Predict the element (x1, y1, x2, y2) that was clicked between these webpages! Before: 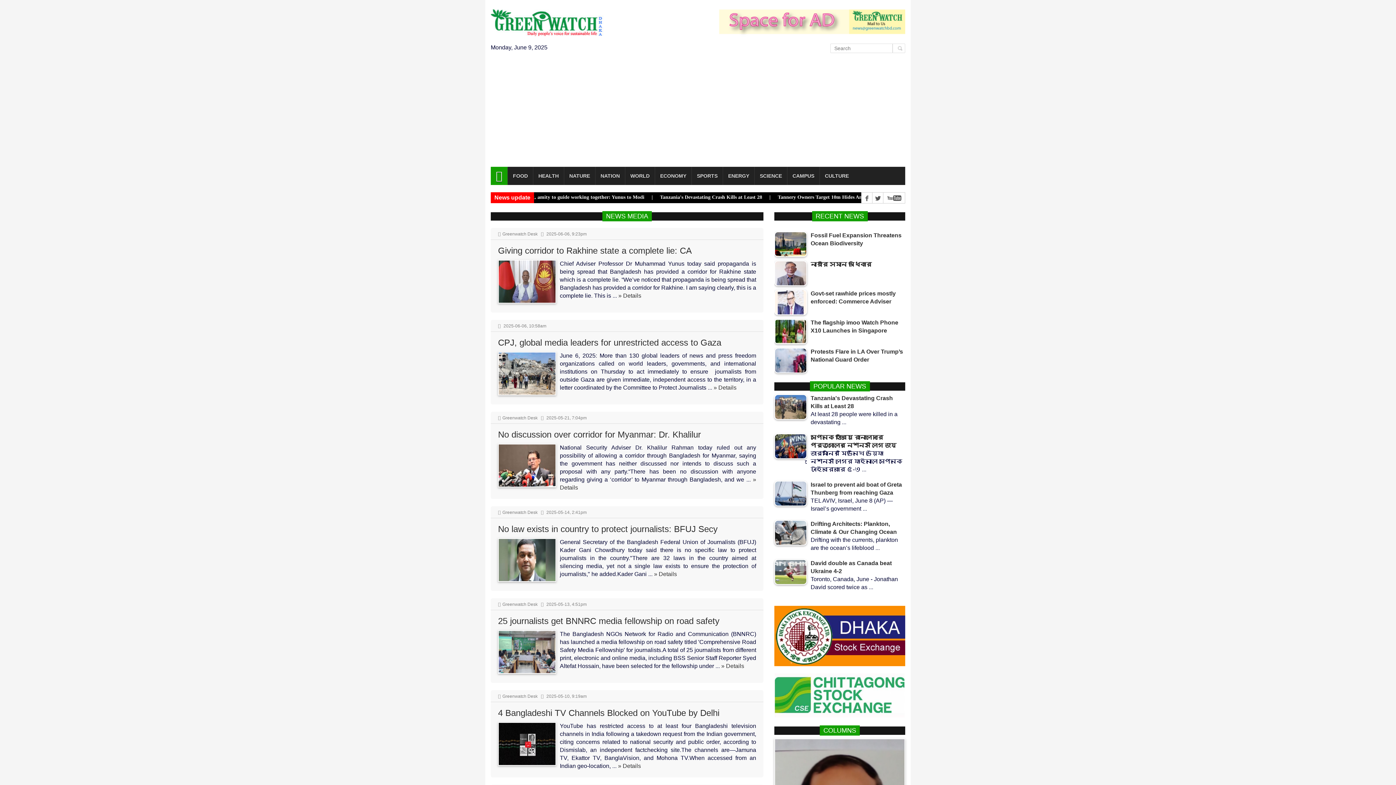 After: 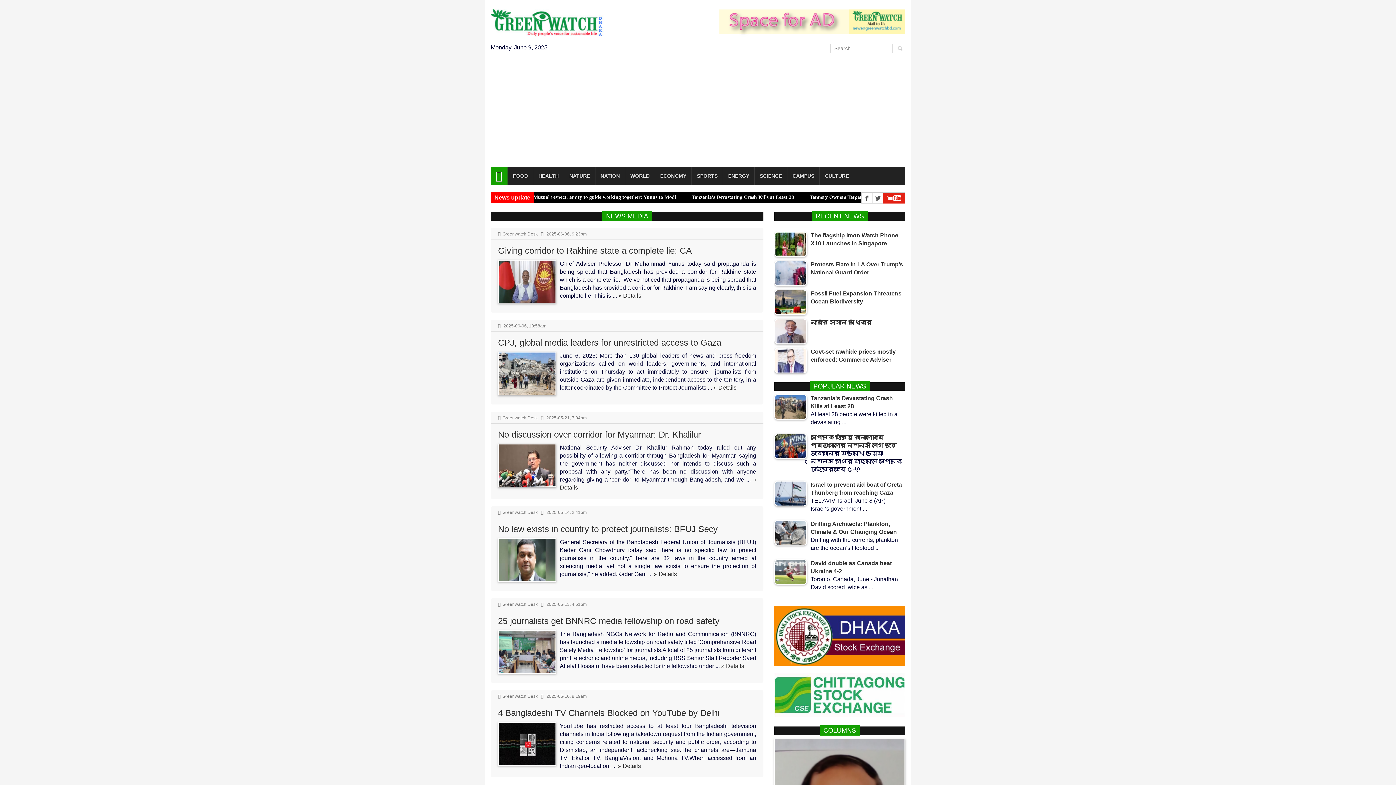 Action: bbox: (883, 192, 905, 203)